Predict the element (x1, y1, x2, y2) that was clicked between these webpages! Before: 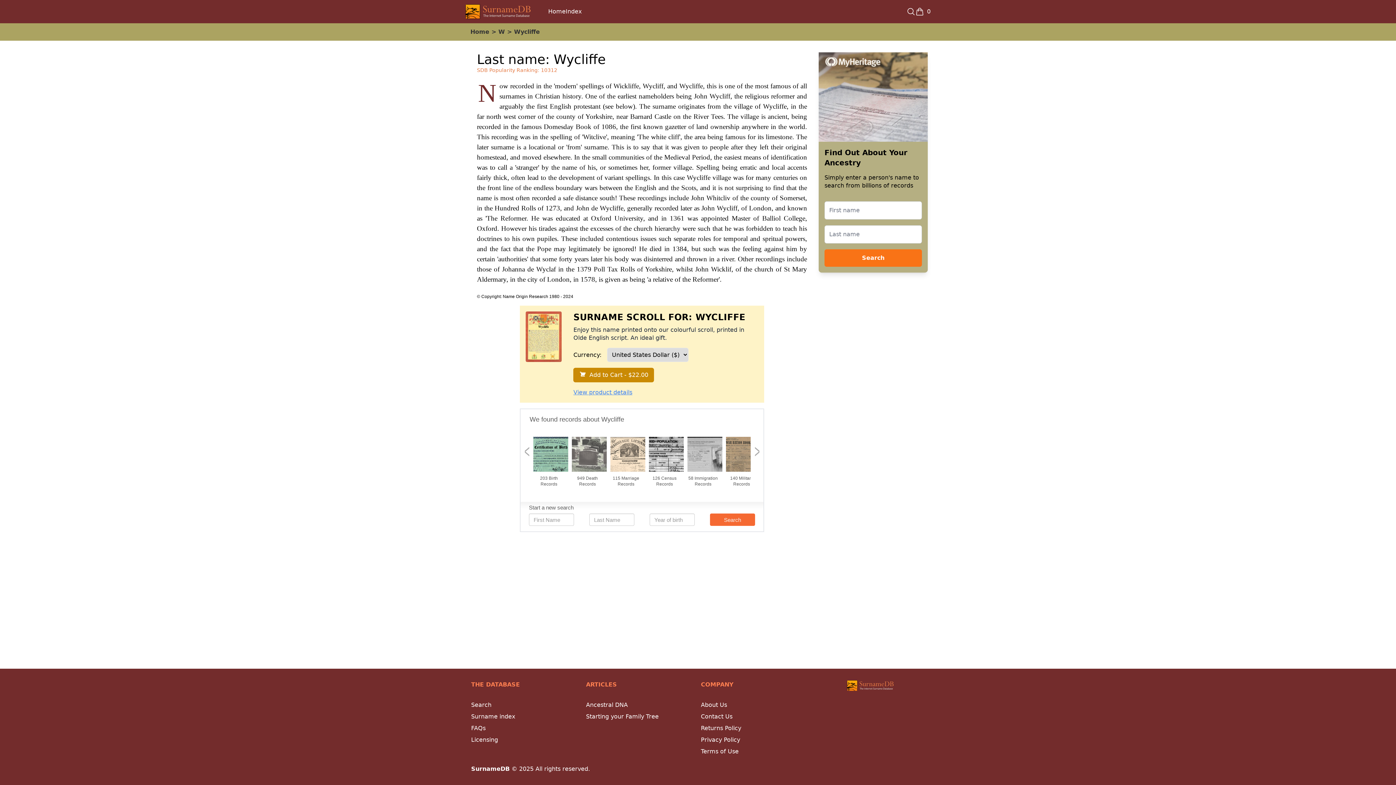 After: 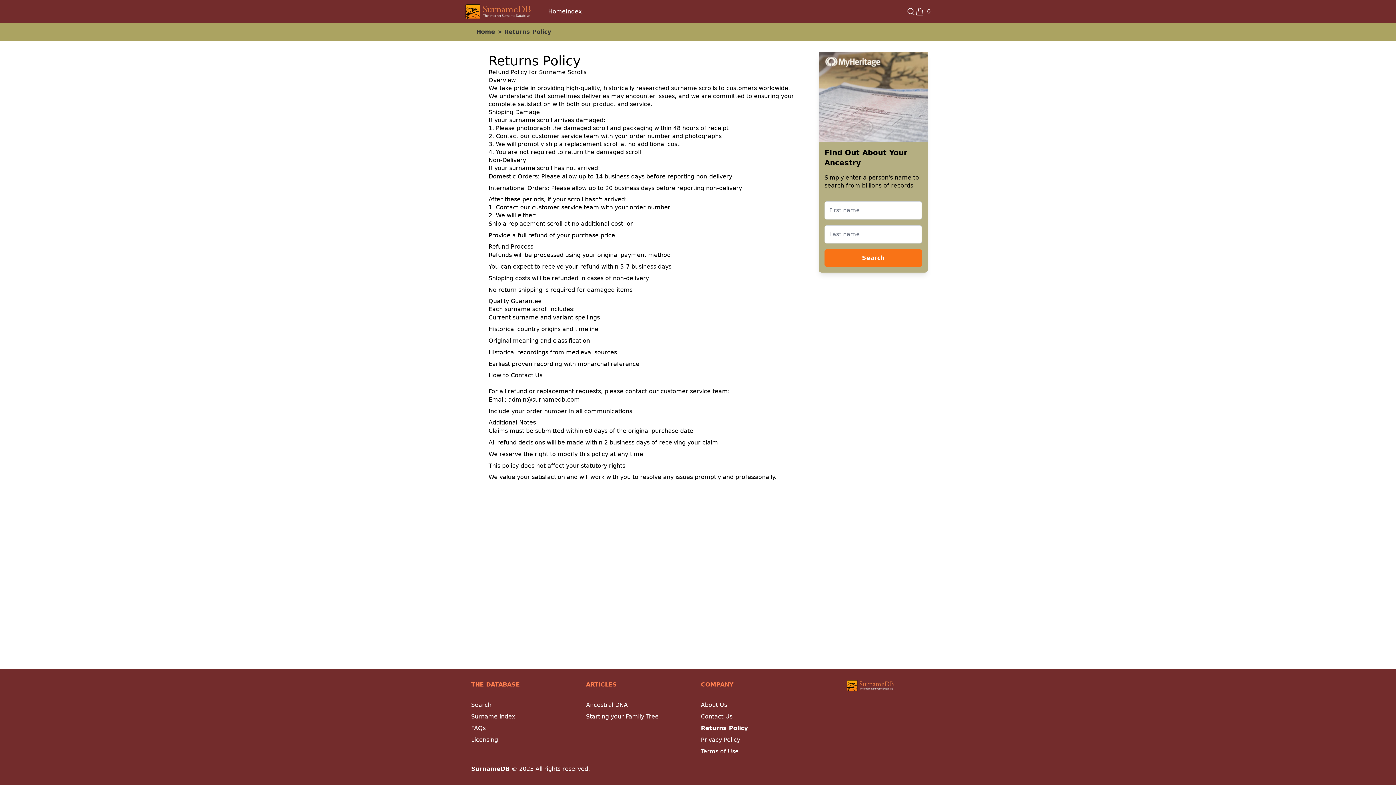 Action: bbox: (701, 725, 741, 732) label: Returns Policy